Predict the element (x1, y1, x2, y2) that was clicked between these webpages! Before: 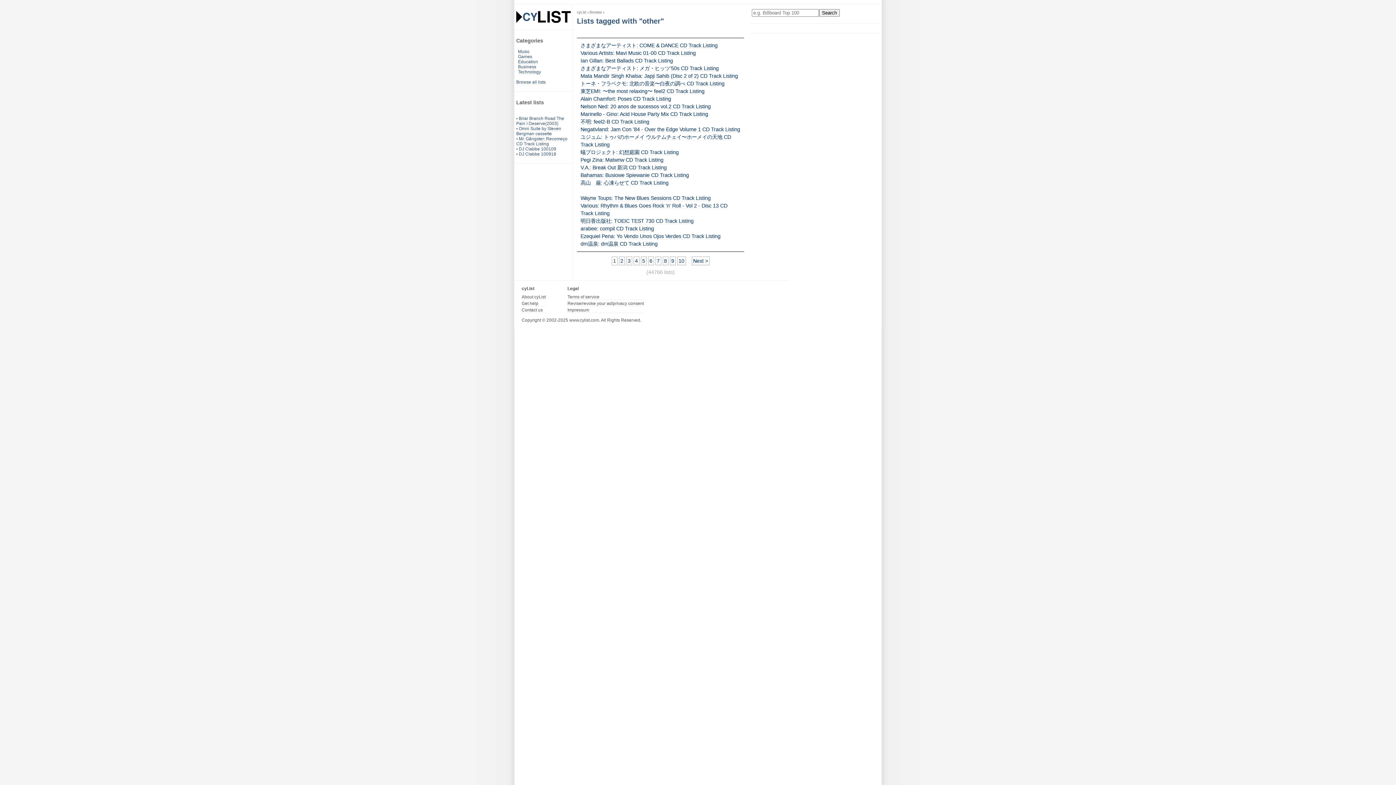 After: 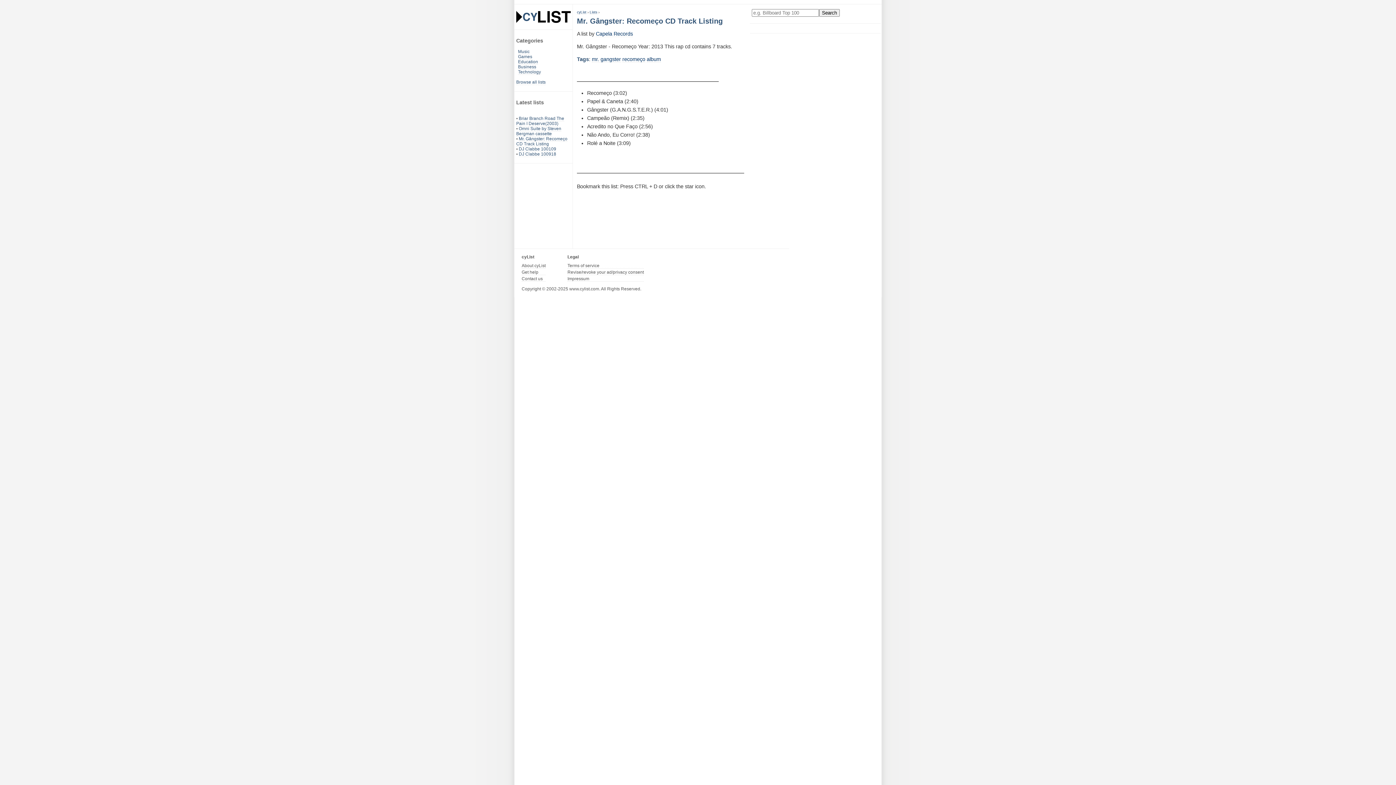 Action: bbox: (516, 136, 567, 146) label: Mr. Gângster: Recomeço CD Track Listing